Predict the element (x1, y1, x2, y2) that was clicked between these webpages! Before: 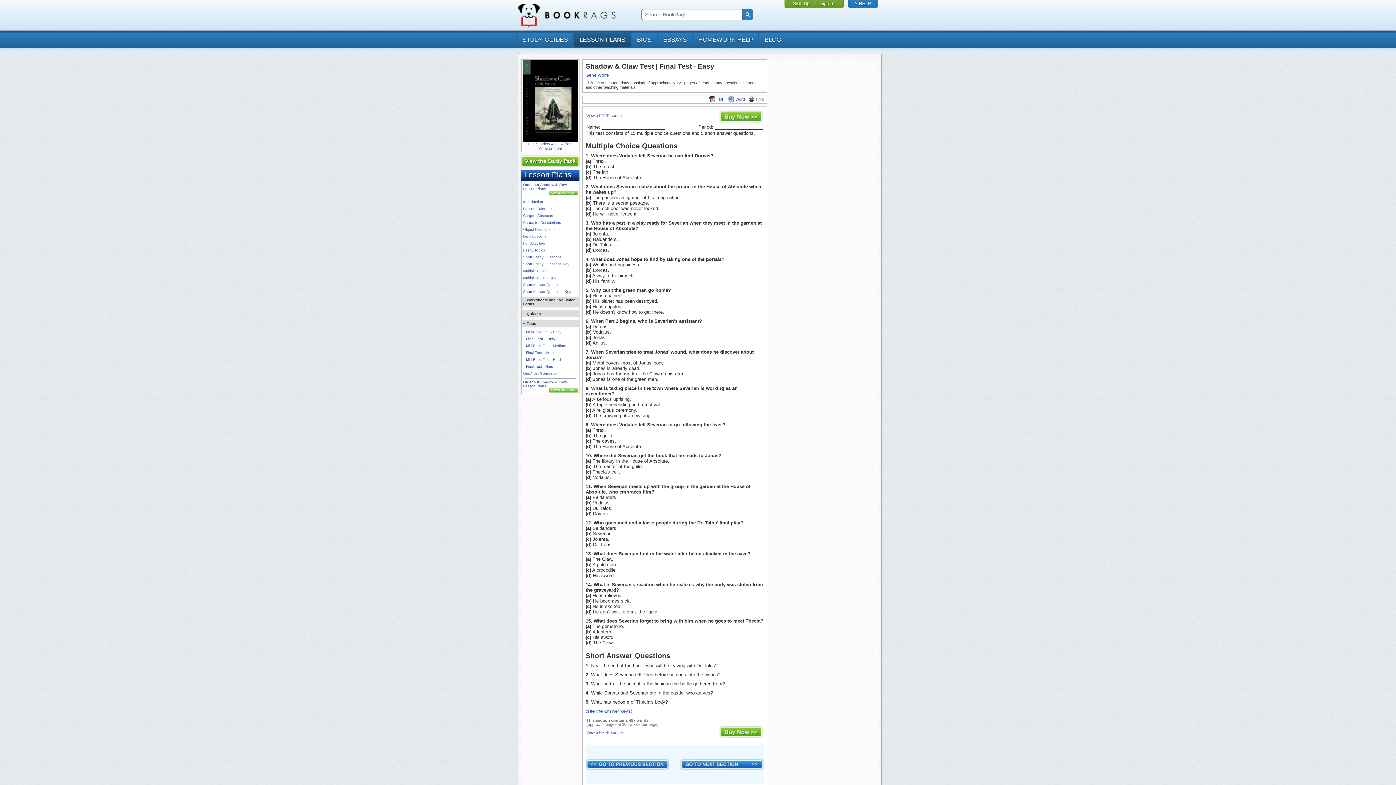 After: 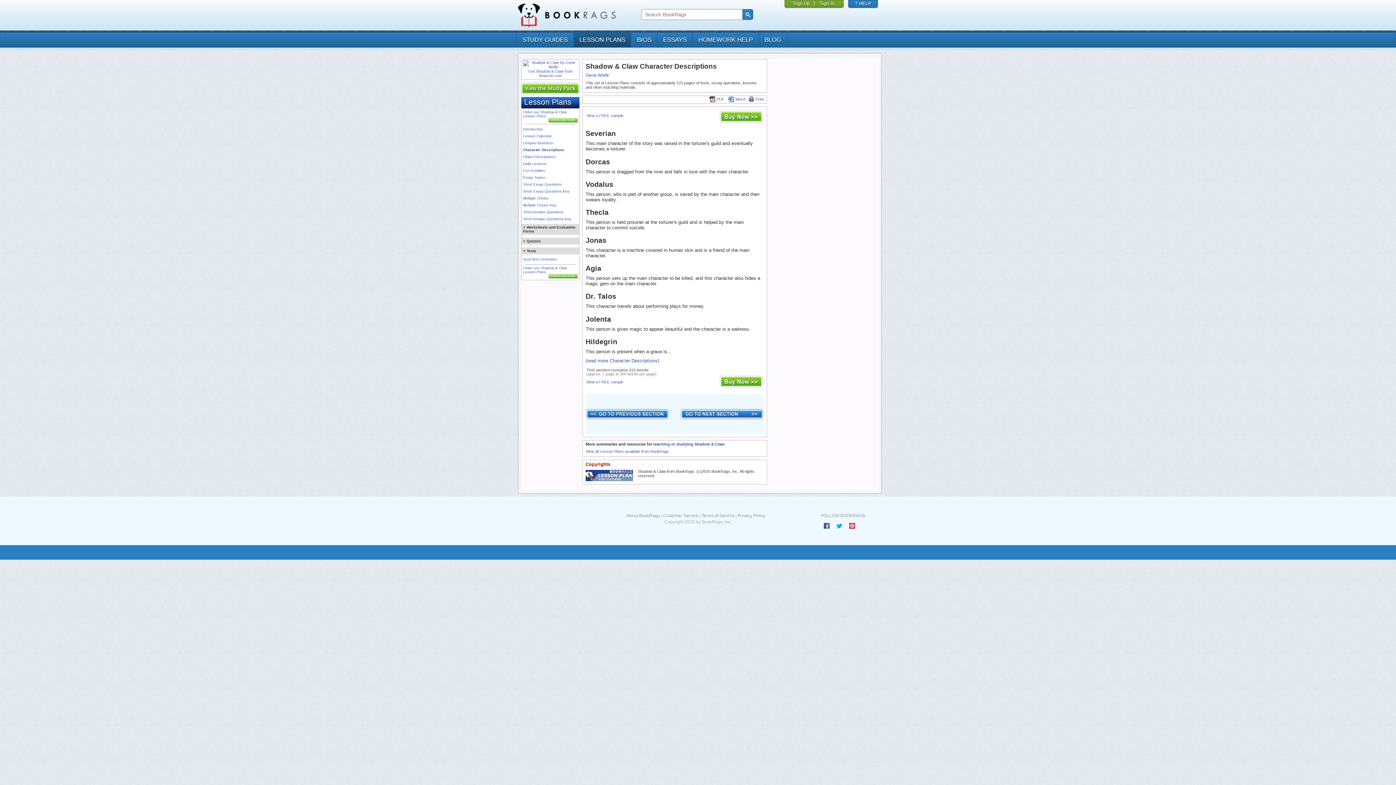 Action: bbox: (523, 220, 561, 224) label: Character Descriptions